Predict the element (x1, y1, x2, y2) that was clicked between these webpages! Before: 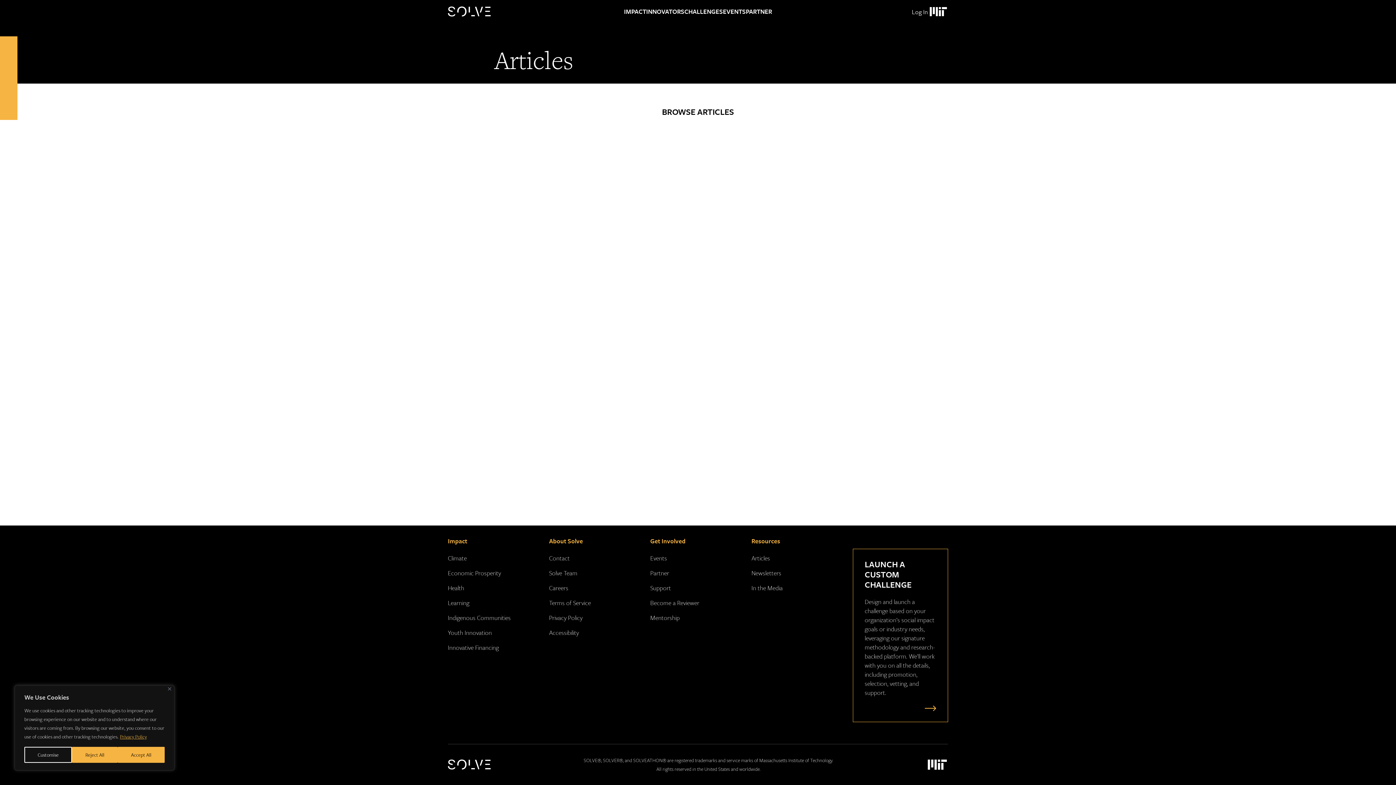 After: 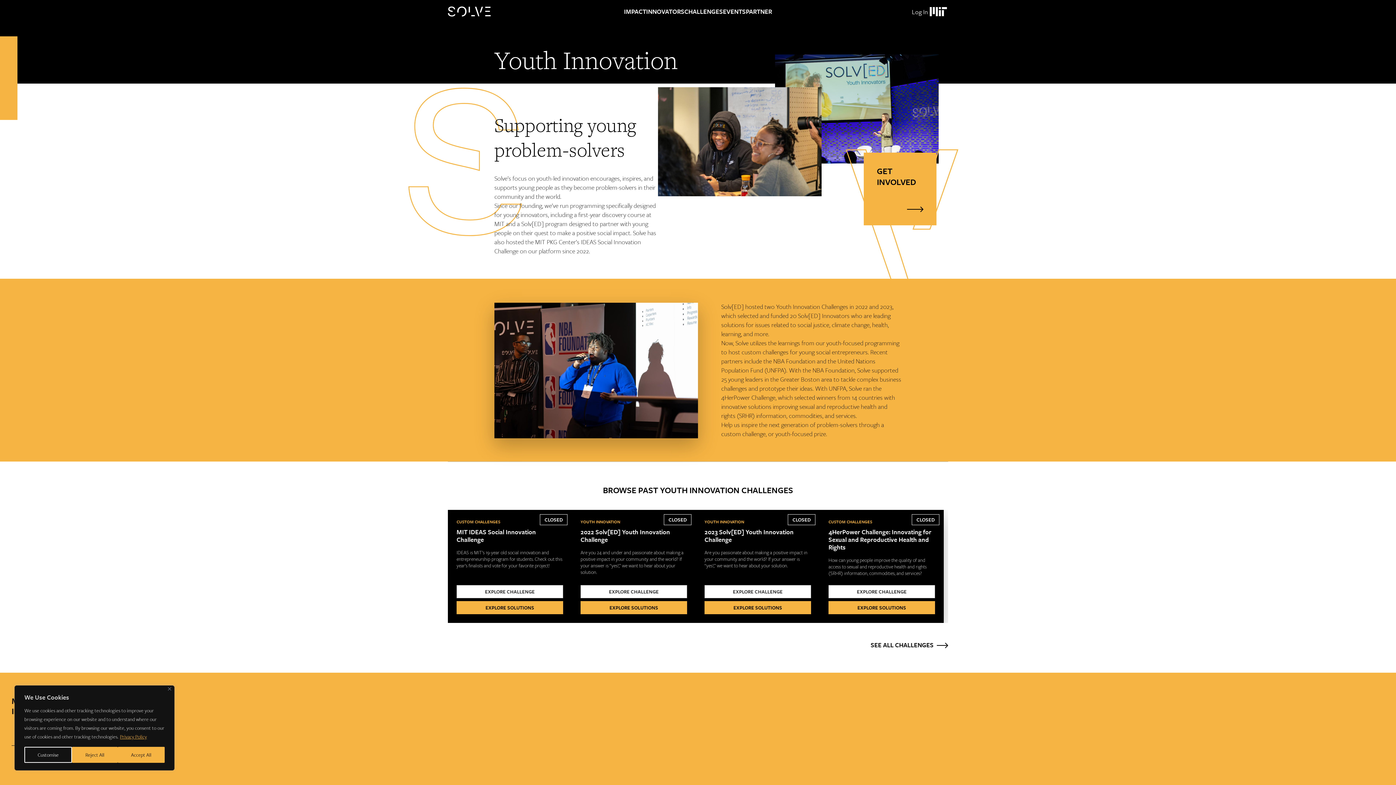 Action: label: Youth Innovation bbox: (448, 628, 492, 637)